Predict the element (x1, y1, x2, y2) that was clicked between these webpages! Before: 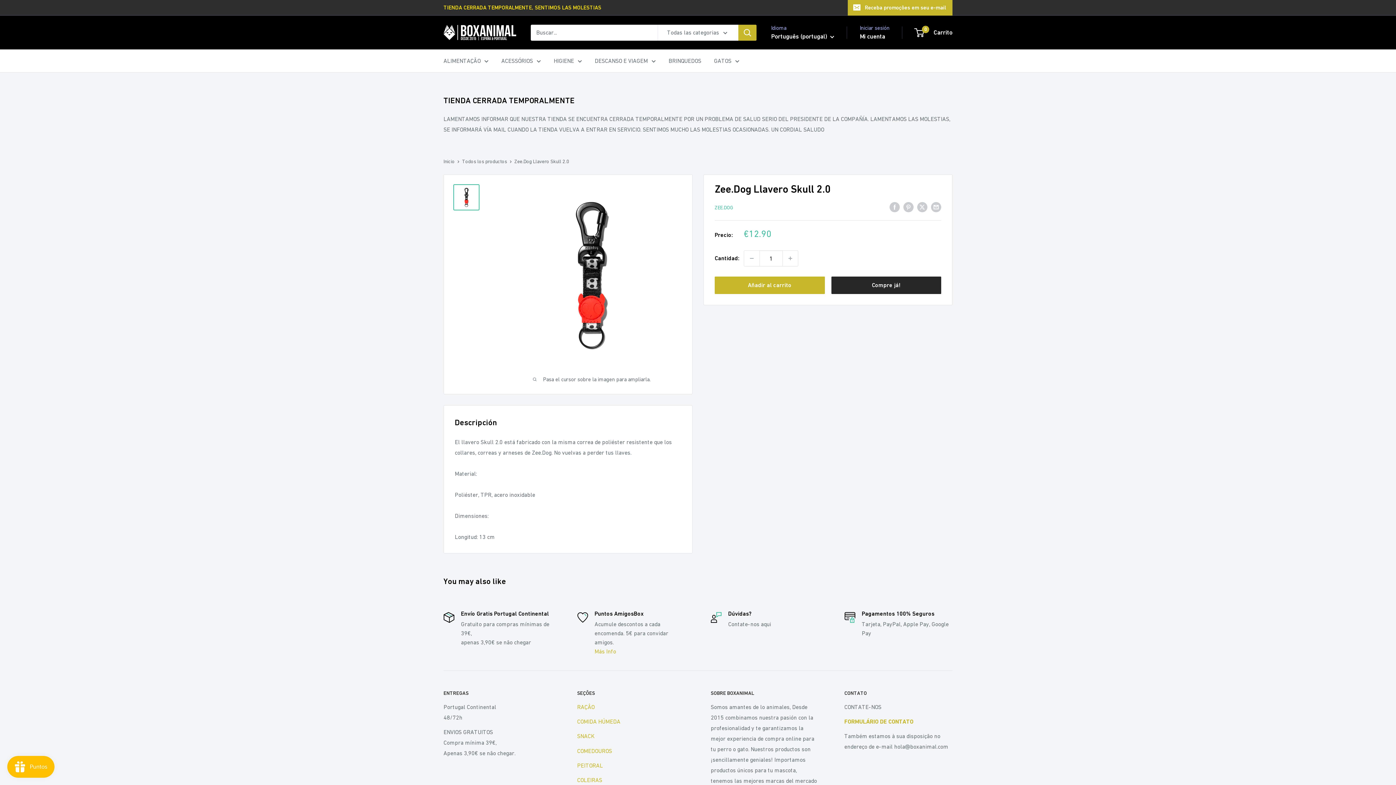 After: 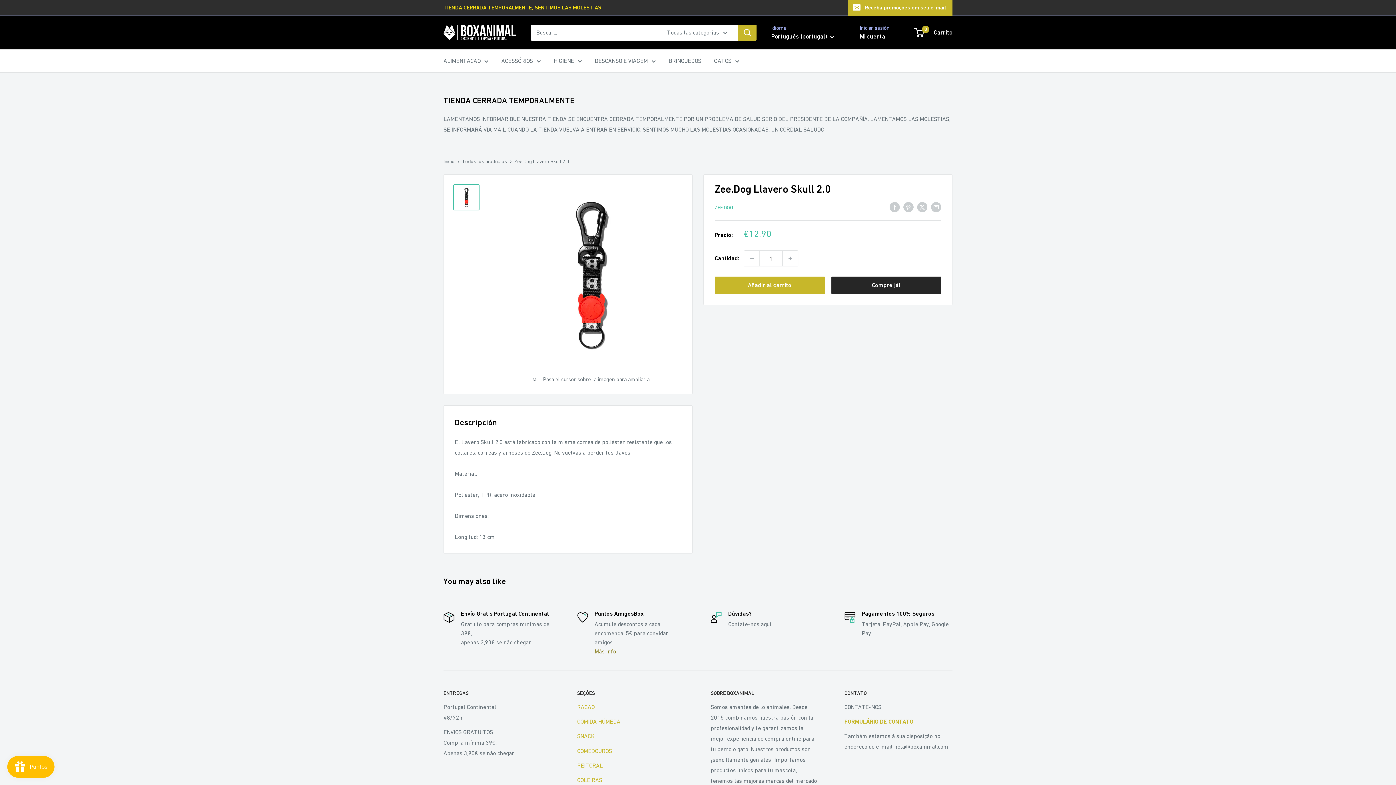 Action: bbox: (594, 648, 616, 654) label: Más Info